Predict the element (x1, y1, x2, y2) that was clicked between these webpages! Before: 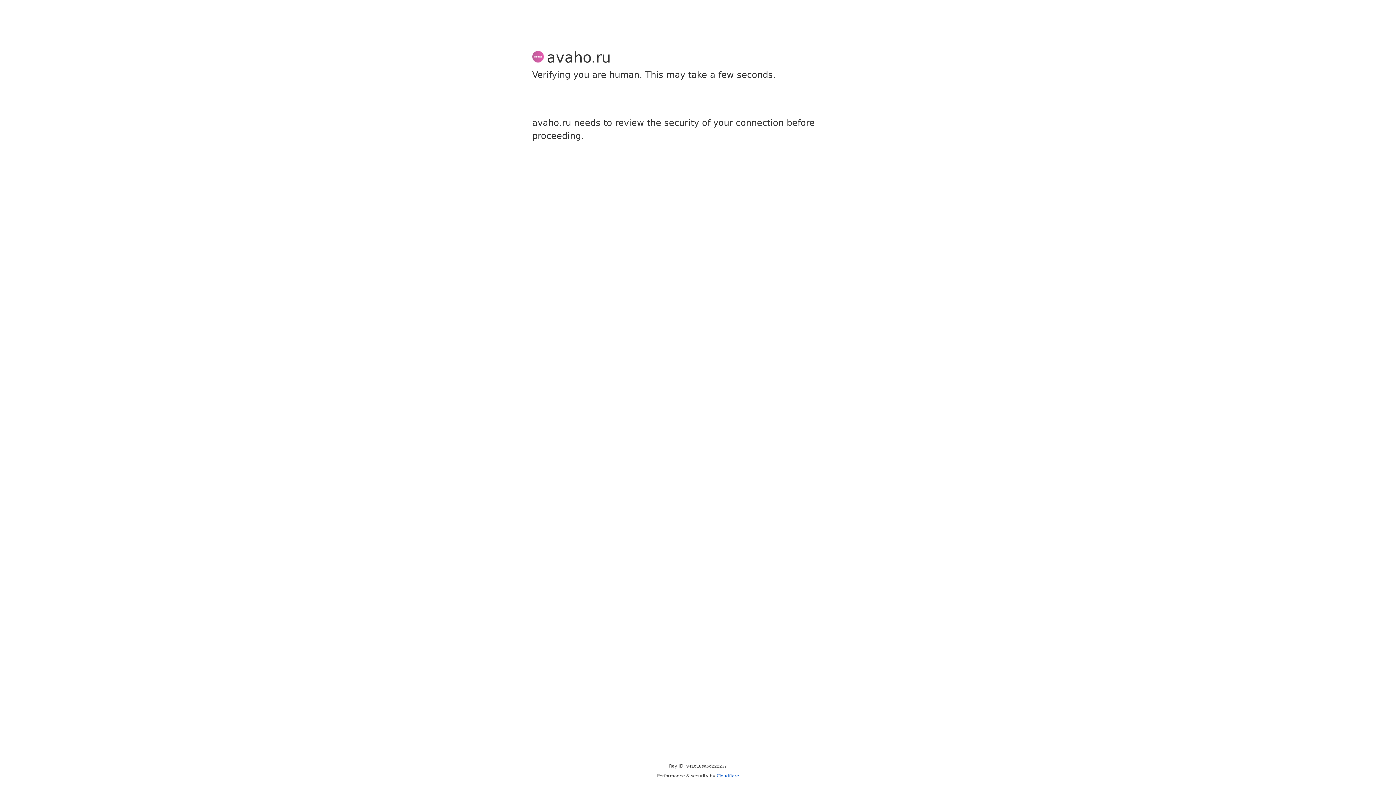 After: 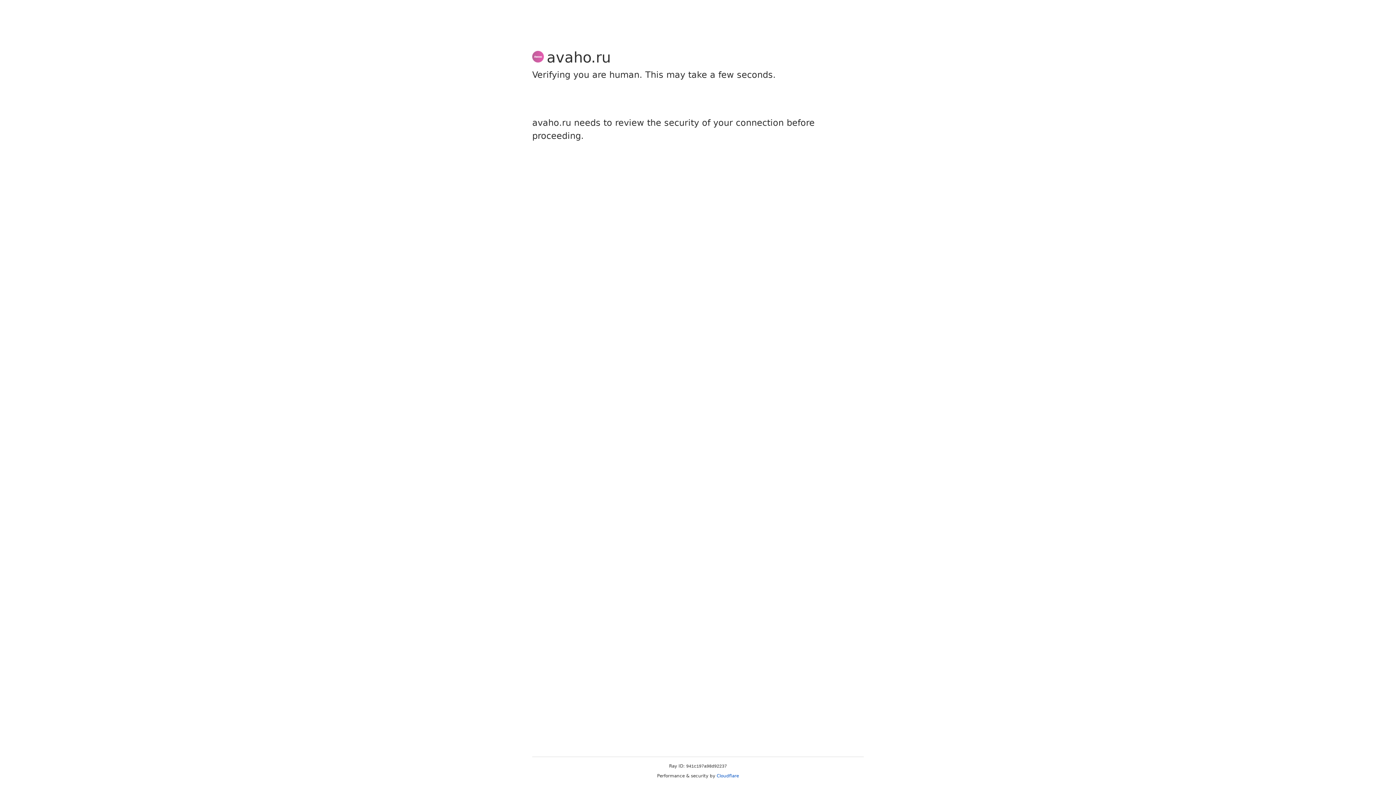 Action: bbox: (716, 773, 739, 778) label: Cloudflare